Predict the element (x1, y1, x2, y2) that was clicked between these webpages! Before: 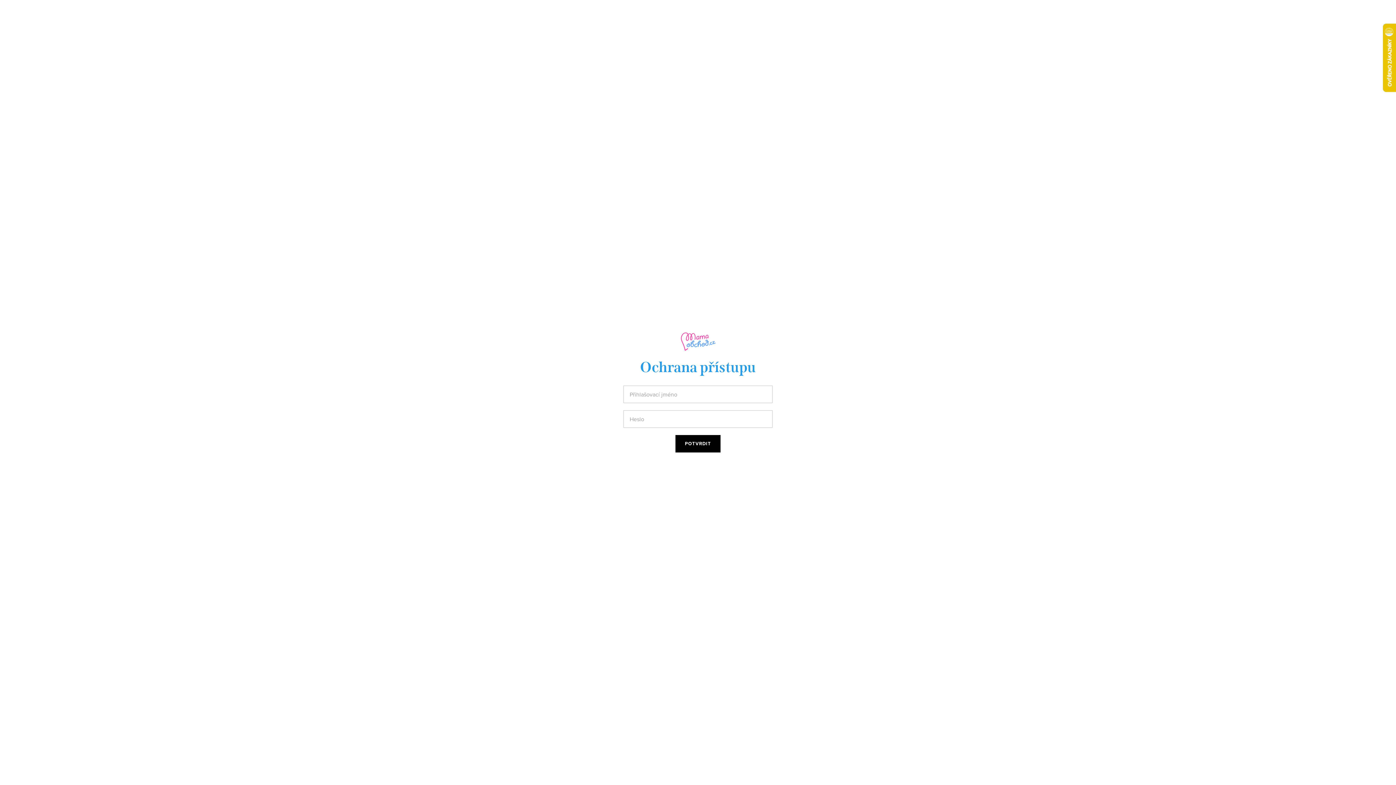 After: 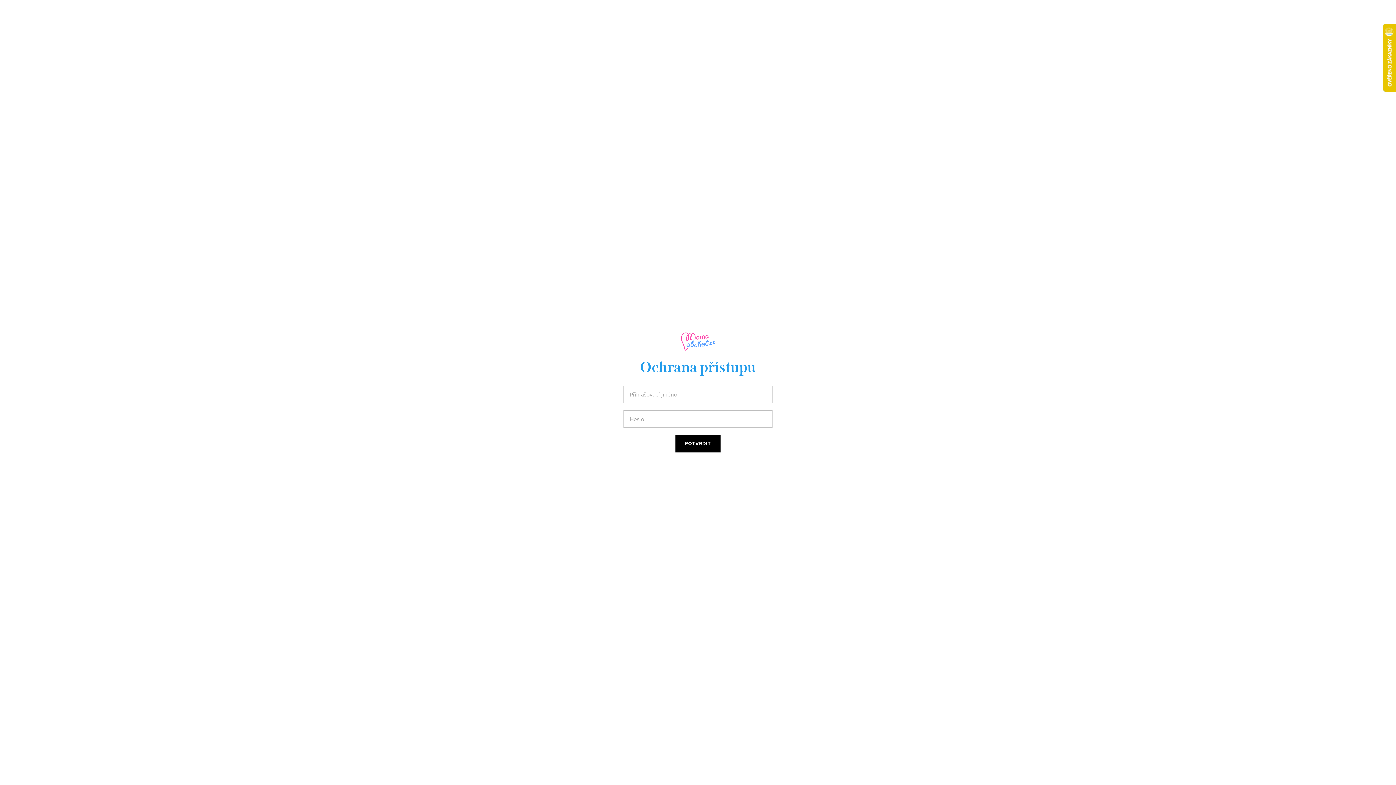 Action: bbox: (680, 337, 715, 345)